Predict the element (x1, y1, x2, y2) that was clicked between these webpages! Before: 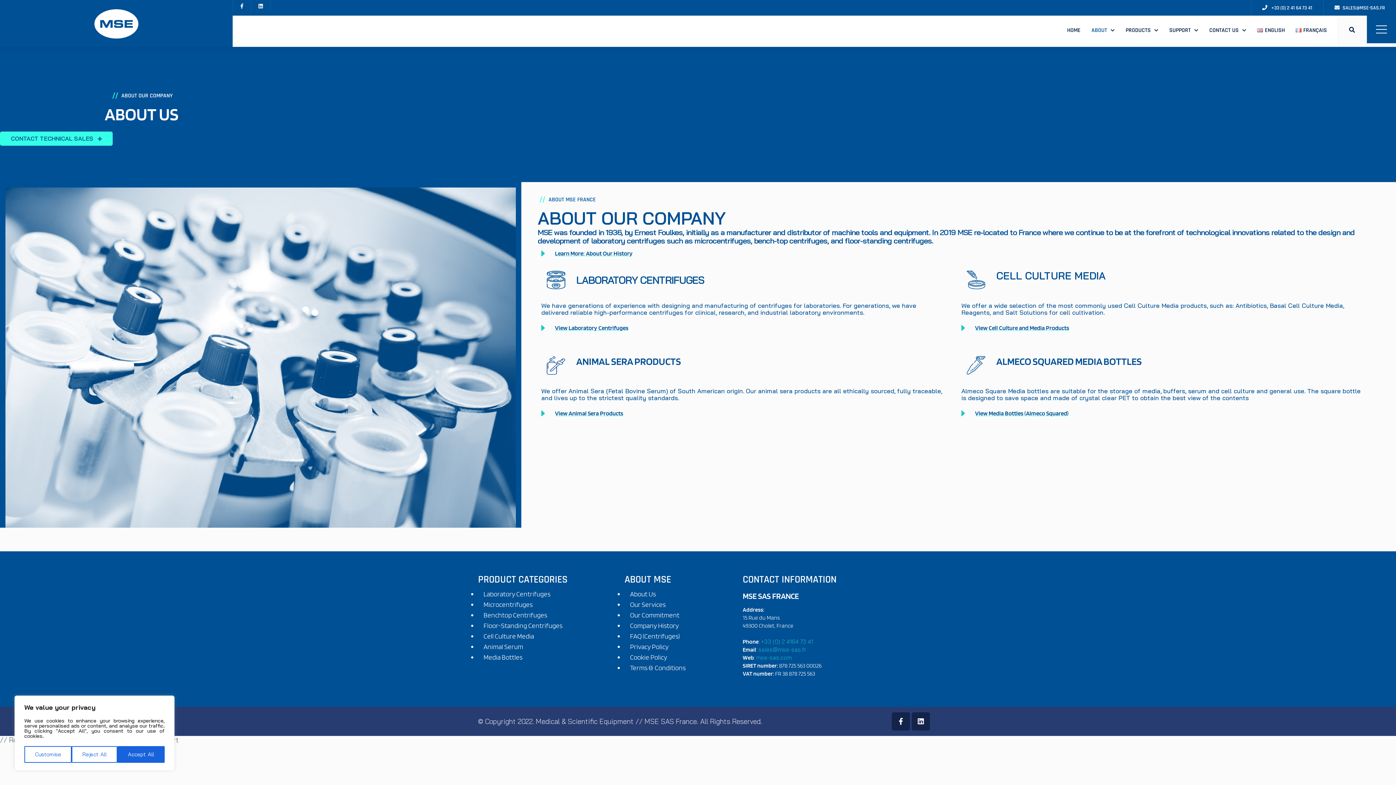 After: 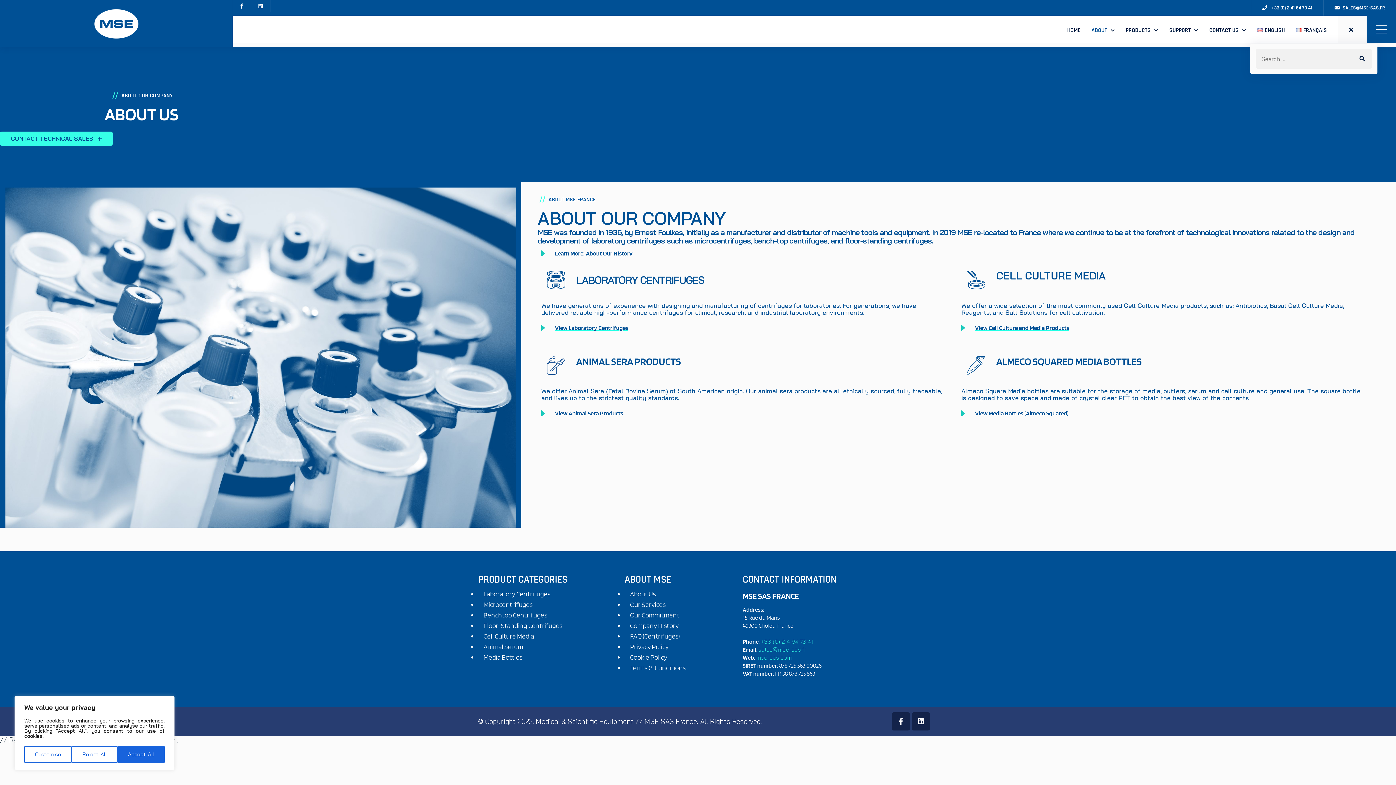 Action: bbox: (1349, 26, 1355, 32)